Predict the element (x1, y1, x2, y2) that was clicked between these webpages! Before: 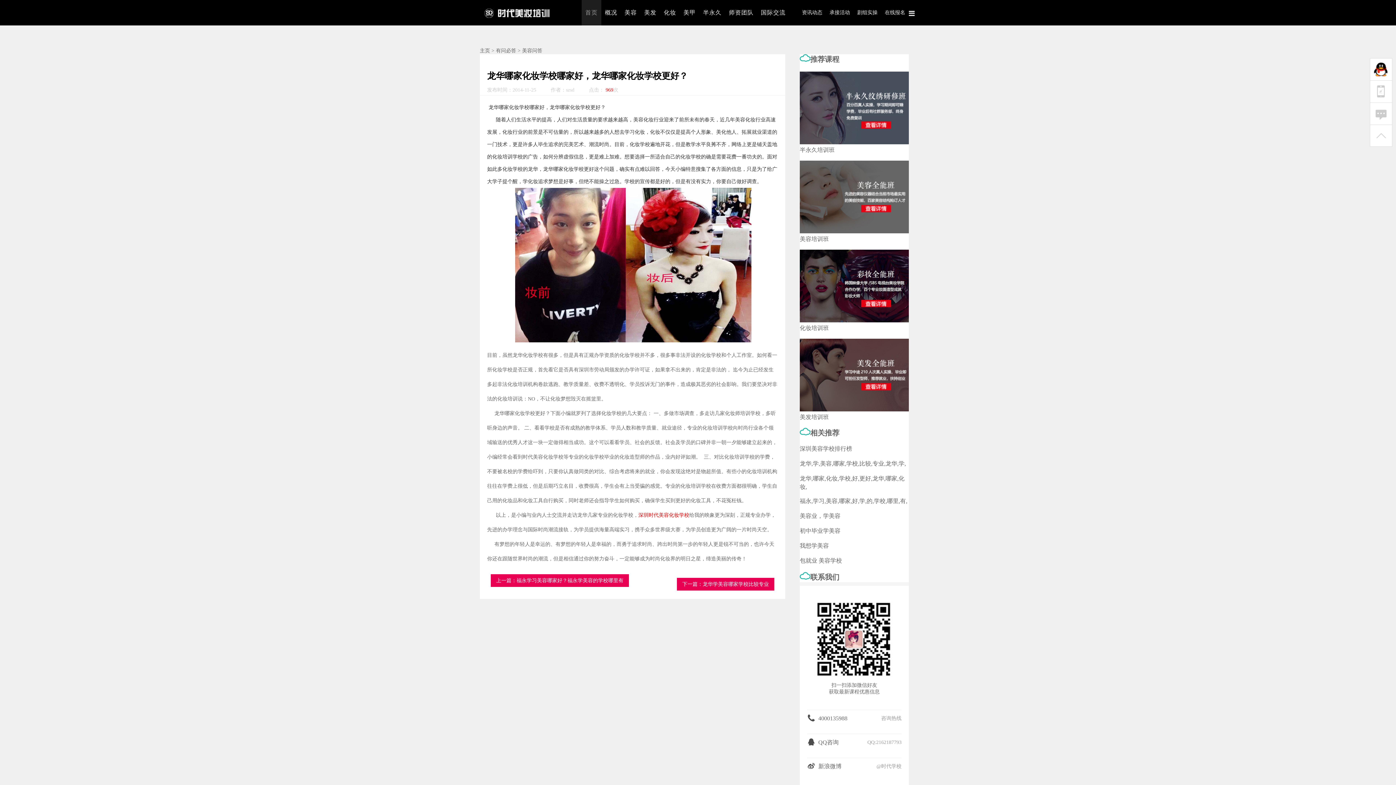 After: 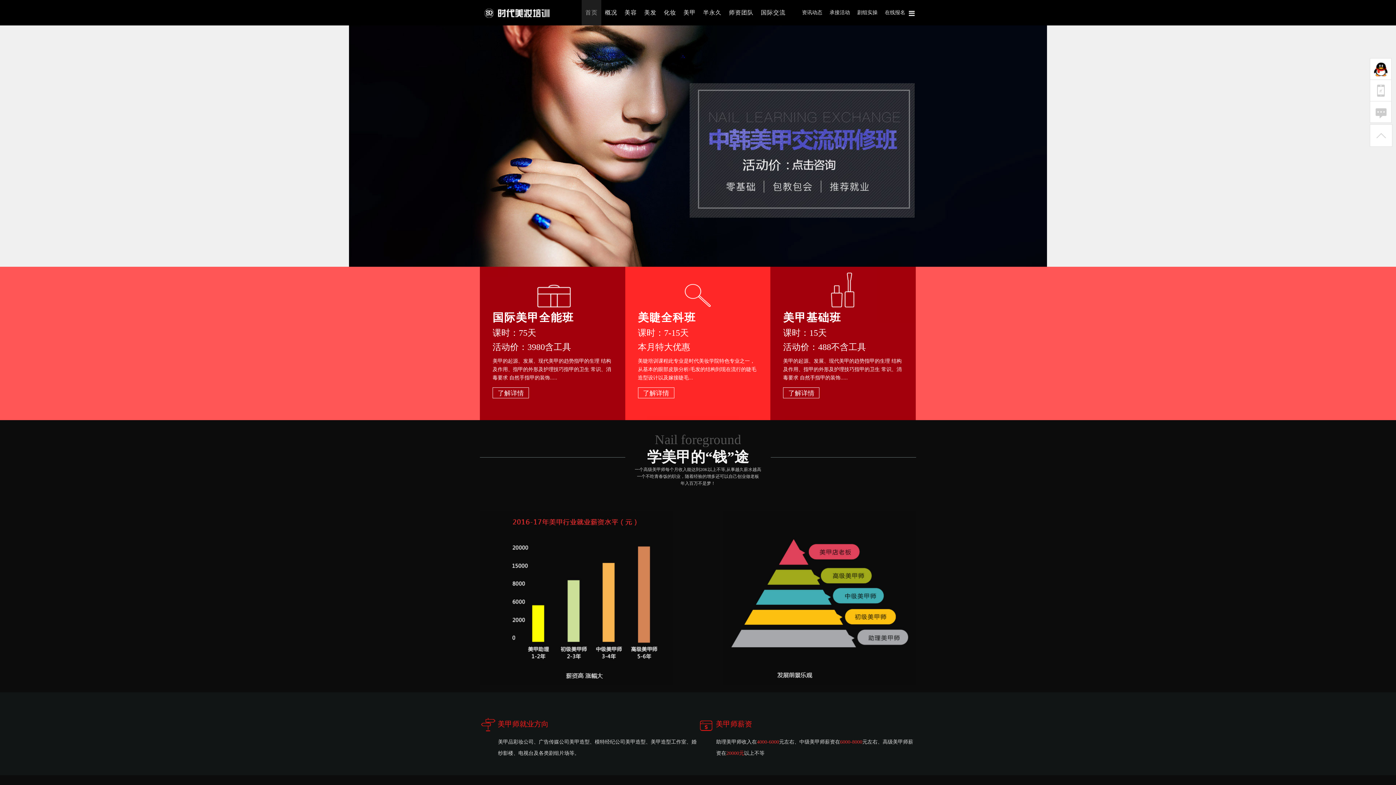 Action: bbox: (680, 0, 699, 25) label: 美甲